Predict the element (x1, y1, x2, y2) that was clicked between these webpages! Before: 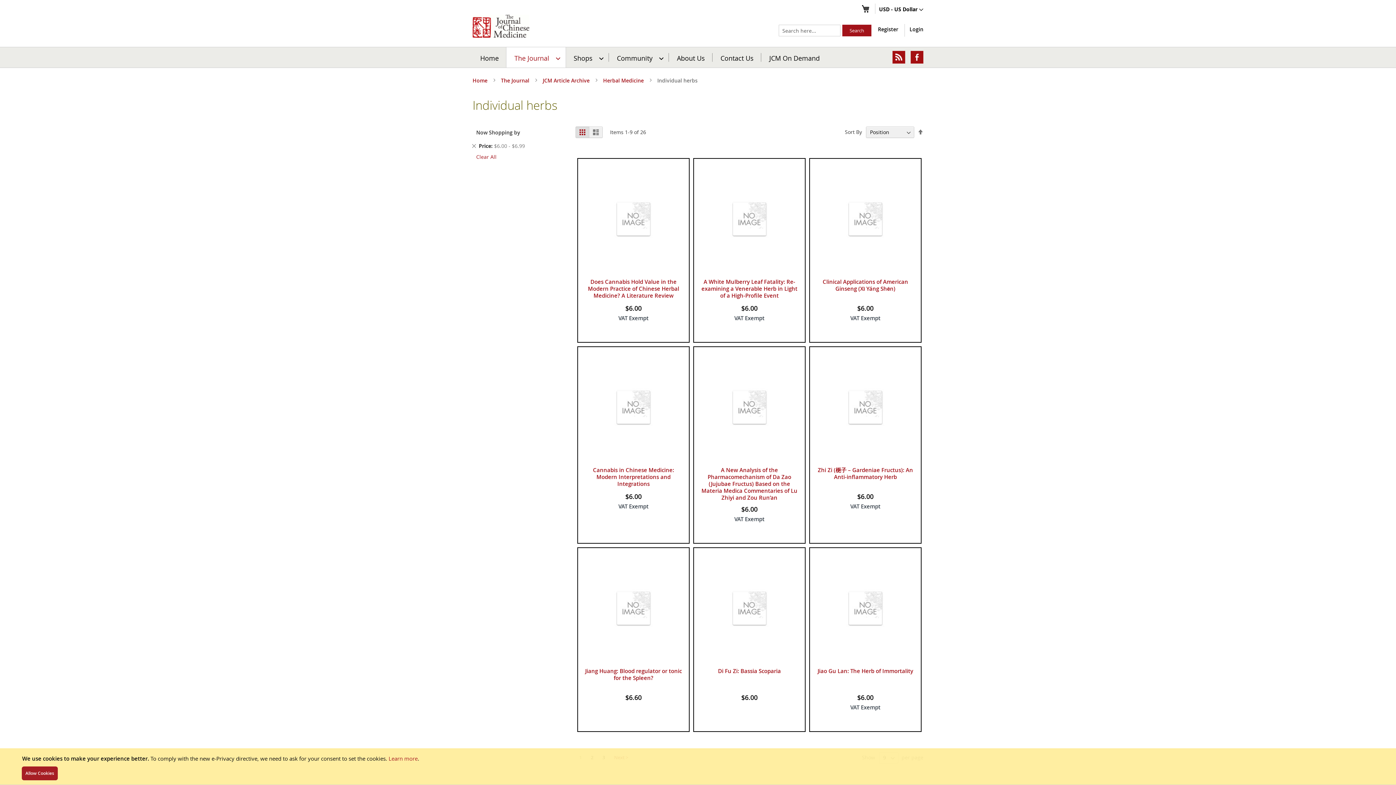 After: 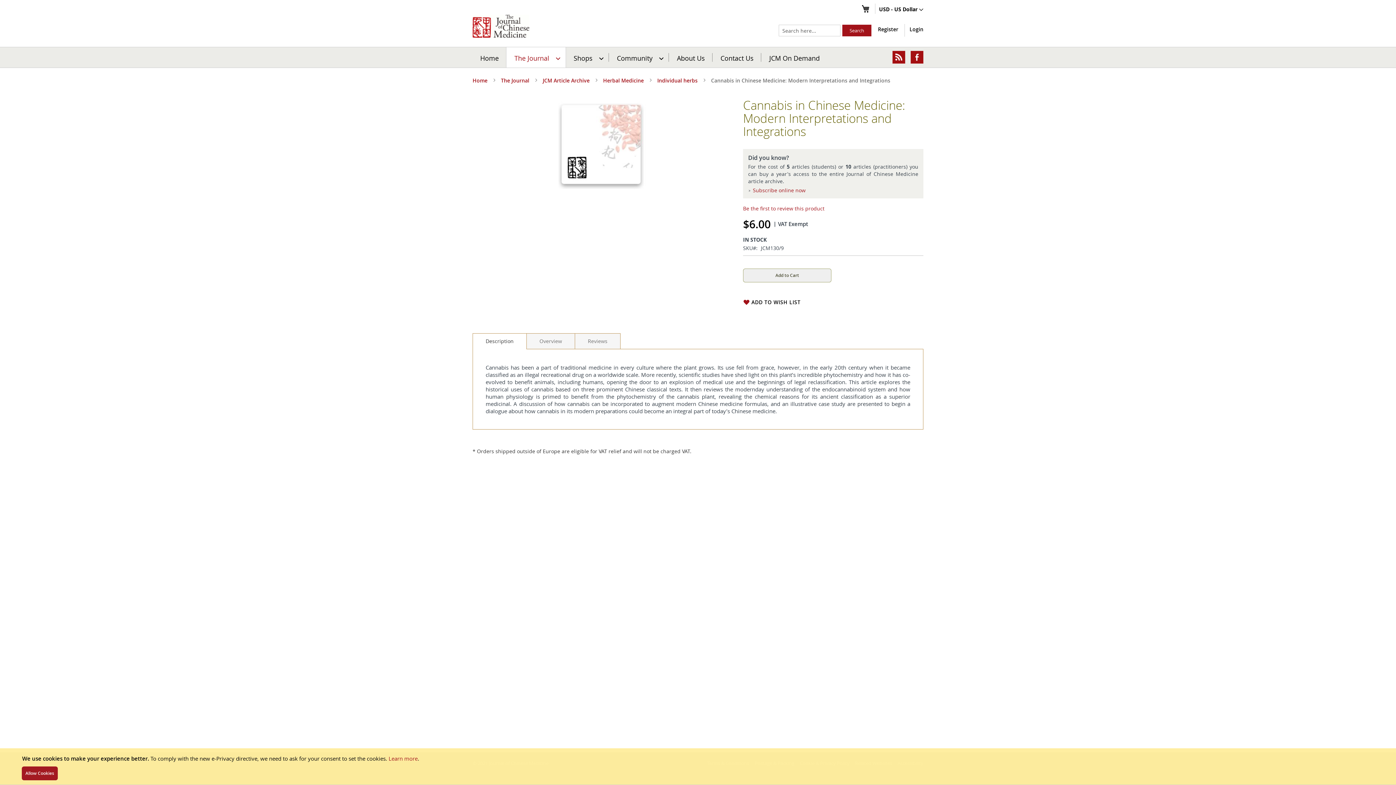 Action: bbox: (583, 352, 683, 463)